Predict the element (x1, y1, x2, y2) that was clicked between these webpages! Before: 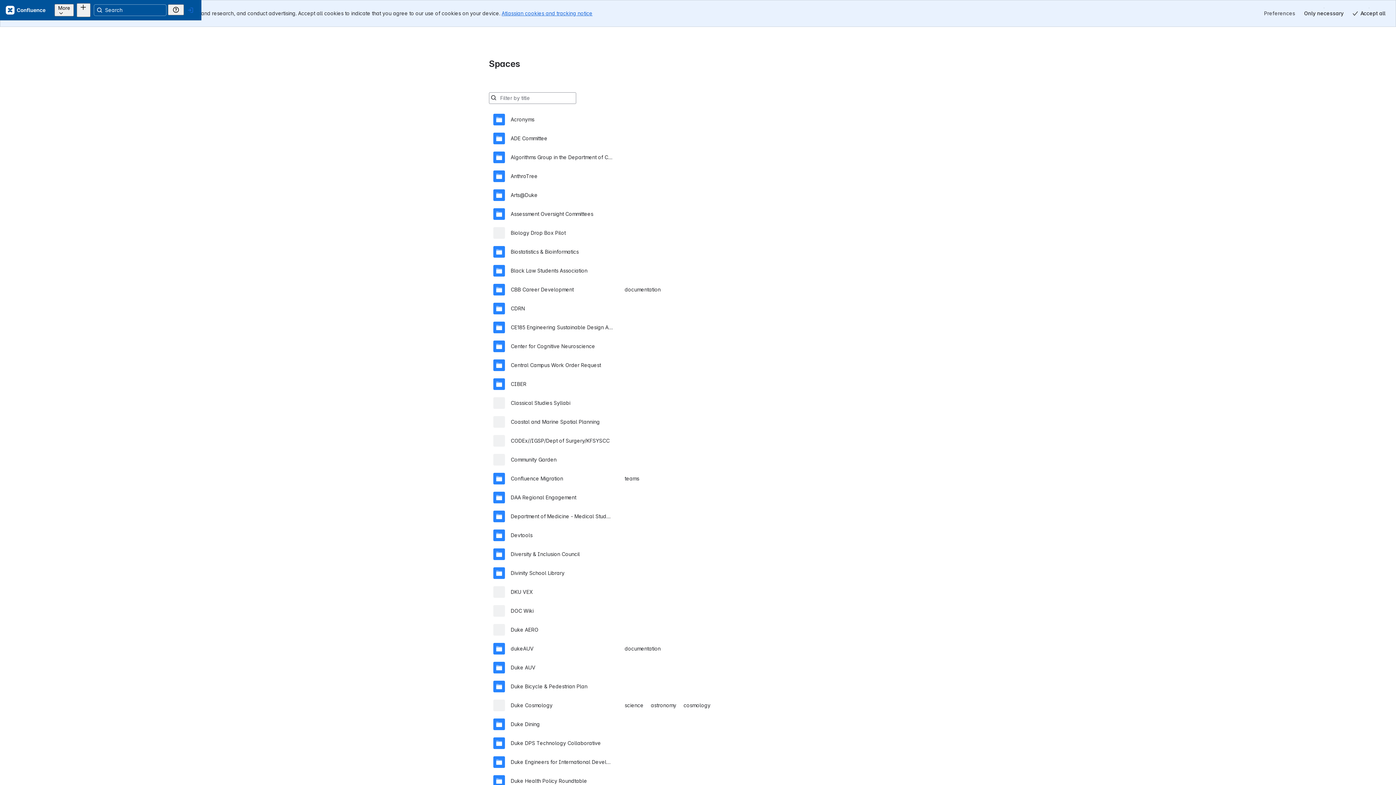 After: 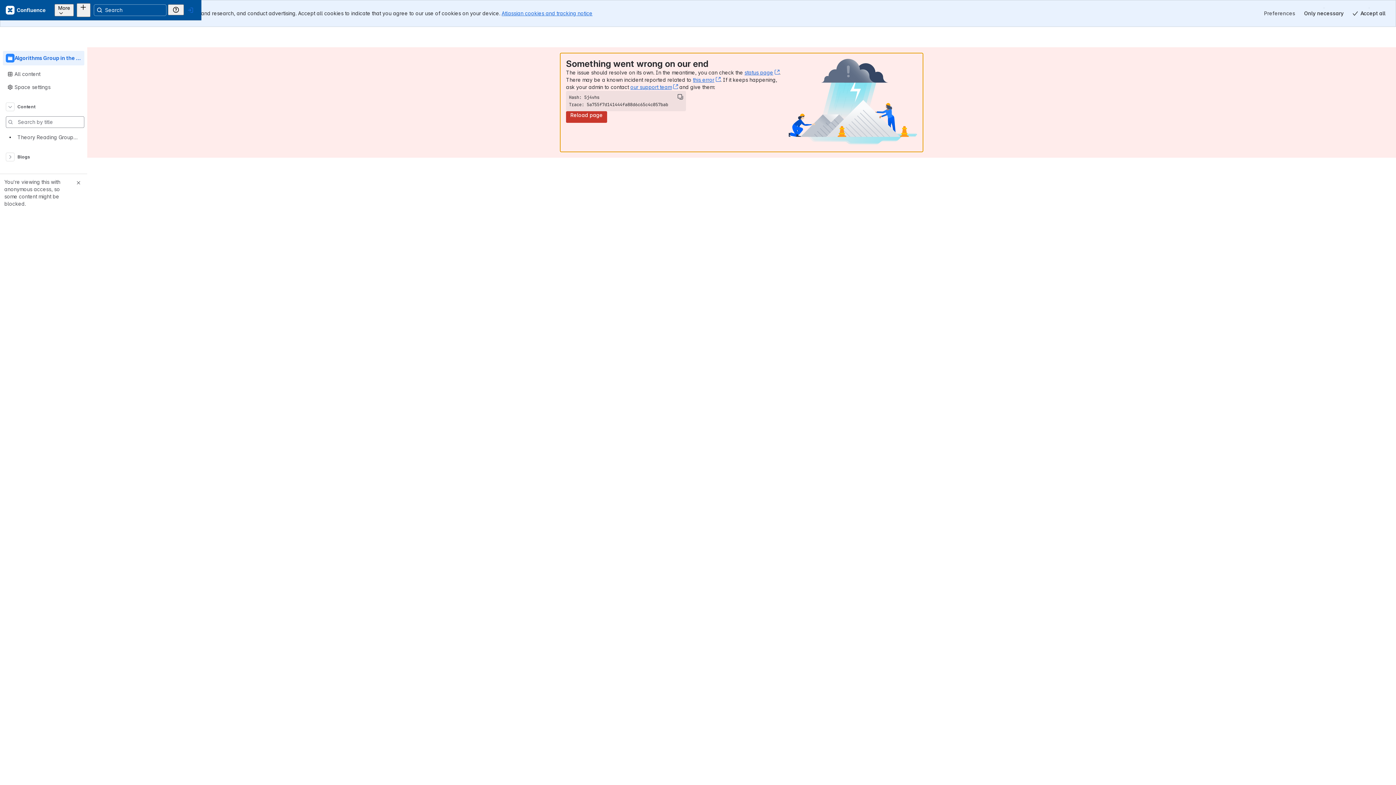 Action: bbox: (493, 121, 903, 140) label: Algorithms Group in the Department of Computer Science